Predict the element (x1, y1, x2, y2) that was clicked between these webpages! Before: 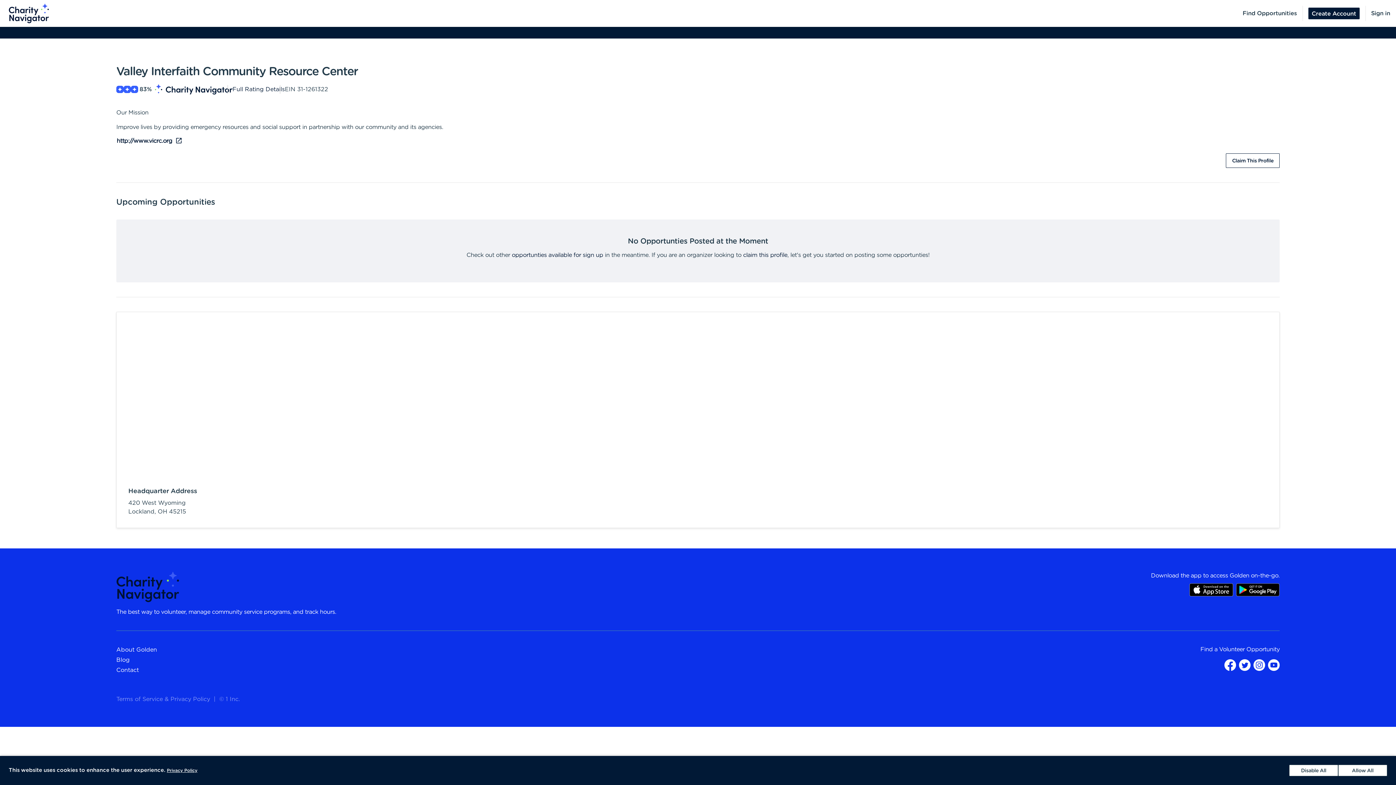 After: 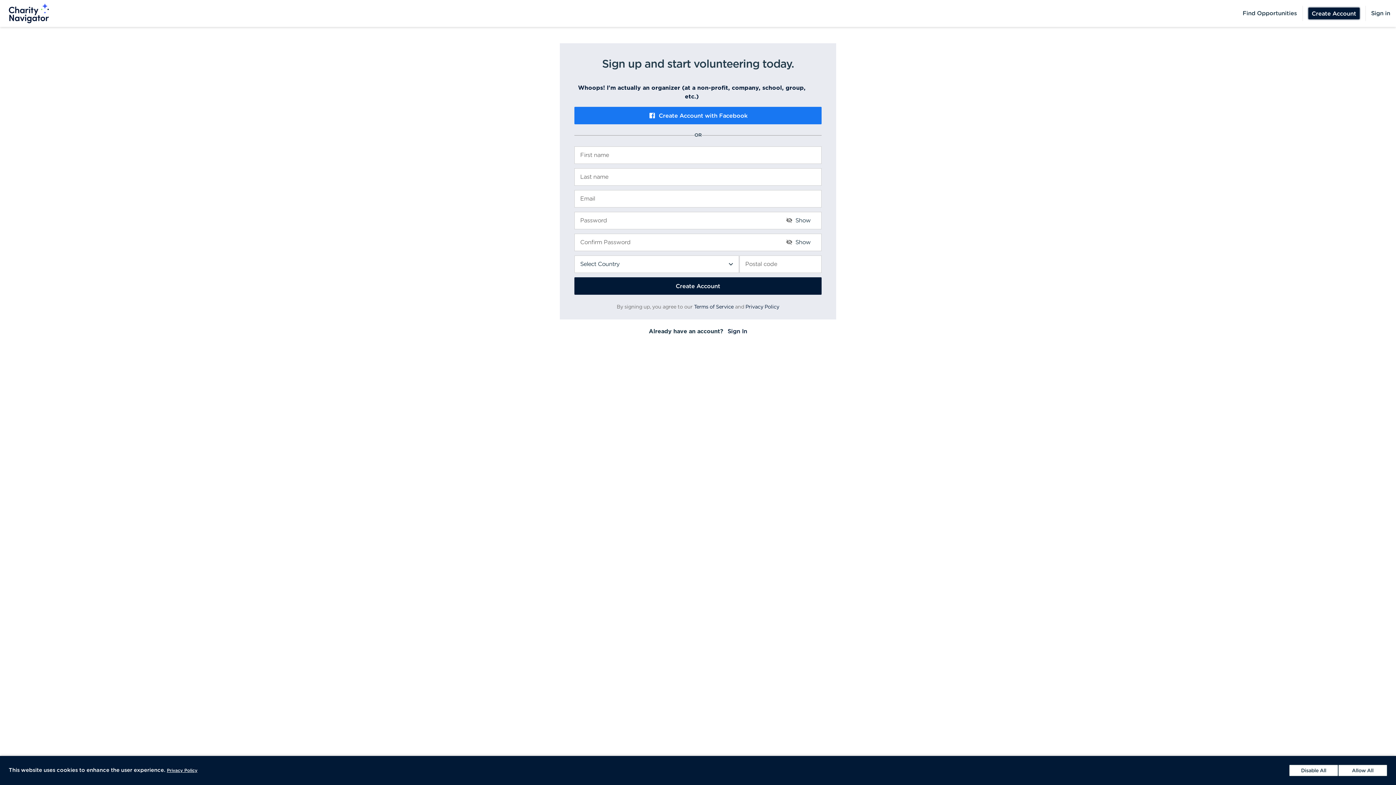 Action: bbox: (1308, 7, 1359, 19) label: Create Account